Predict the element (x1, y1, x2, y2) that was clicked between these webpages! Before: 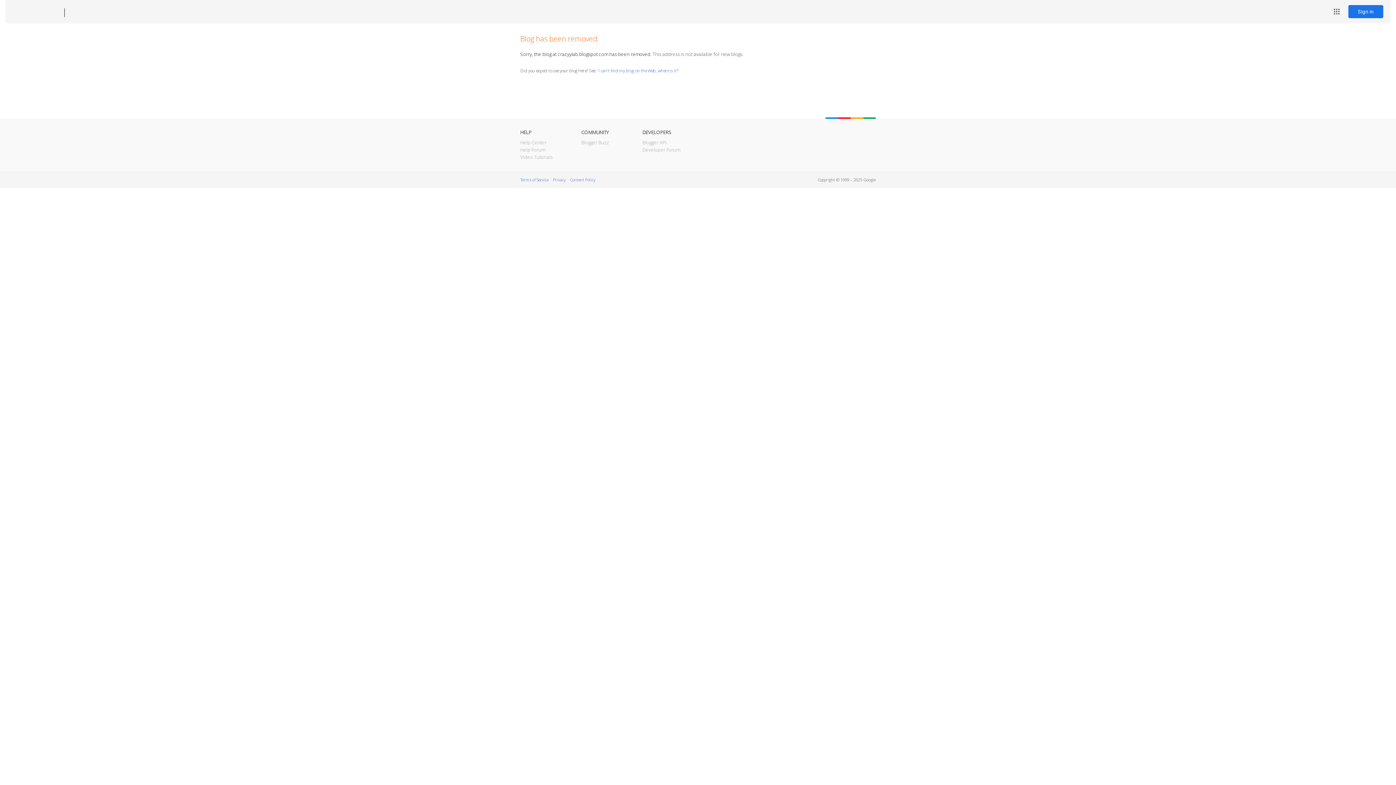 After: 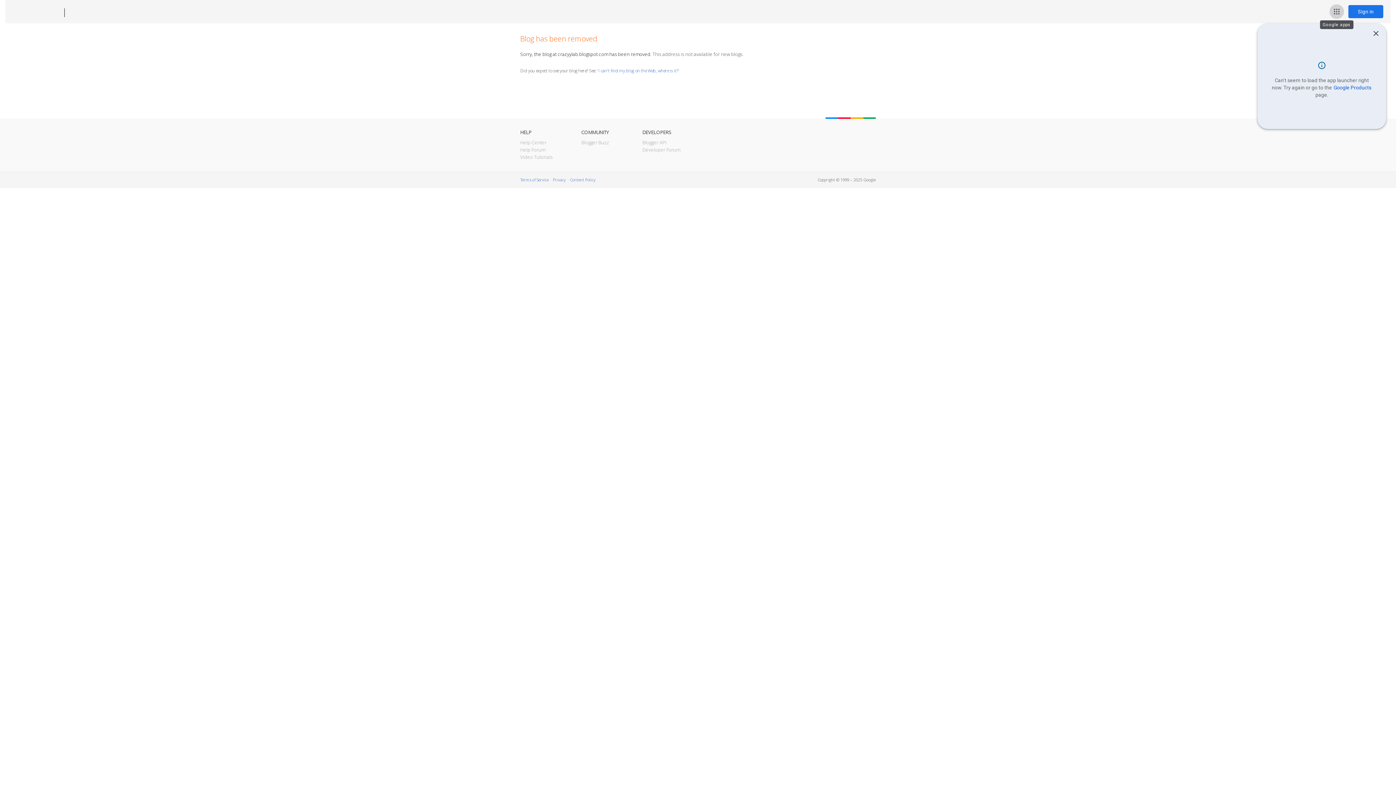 Action: label: Google apps bbox: (1329, 4, 1344, 18)